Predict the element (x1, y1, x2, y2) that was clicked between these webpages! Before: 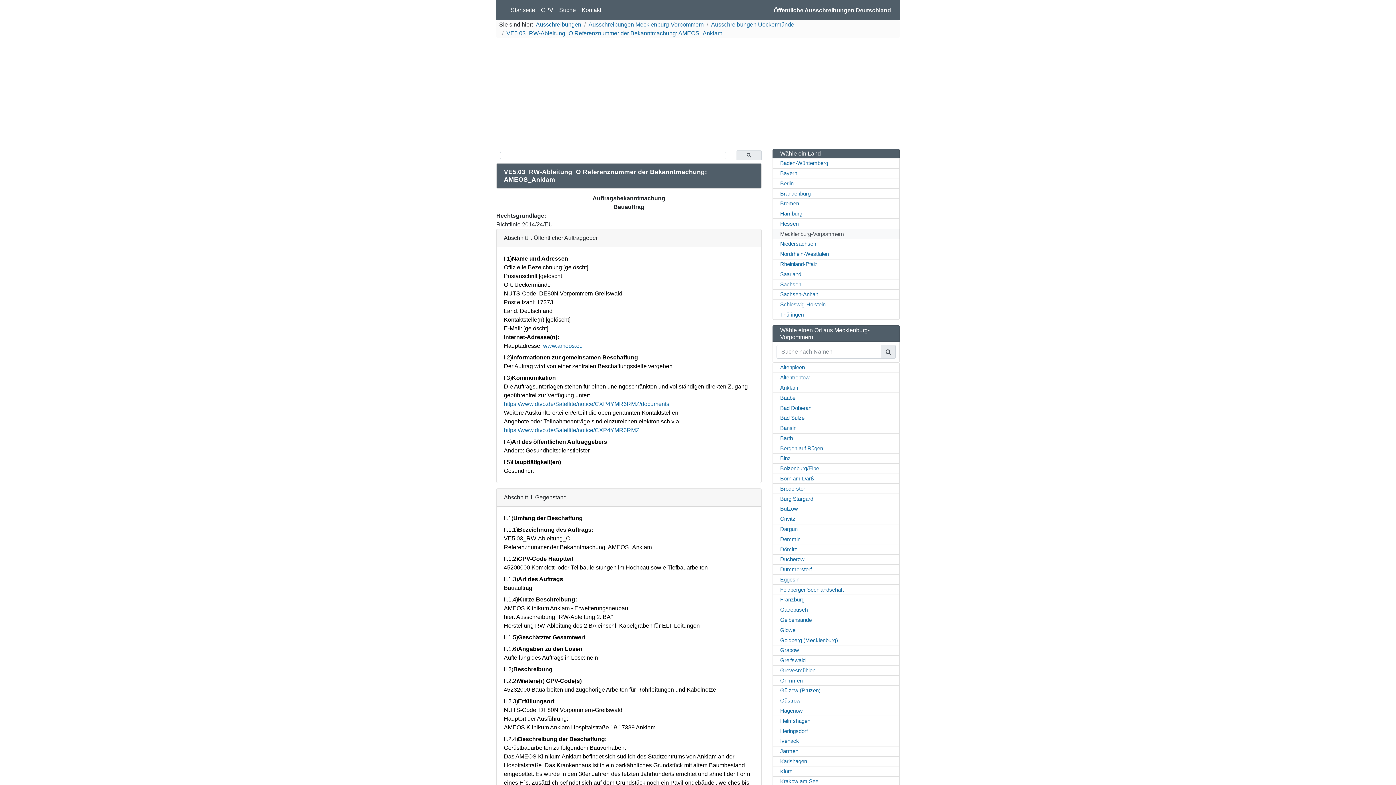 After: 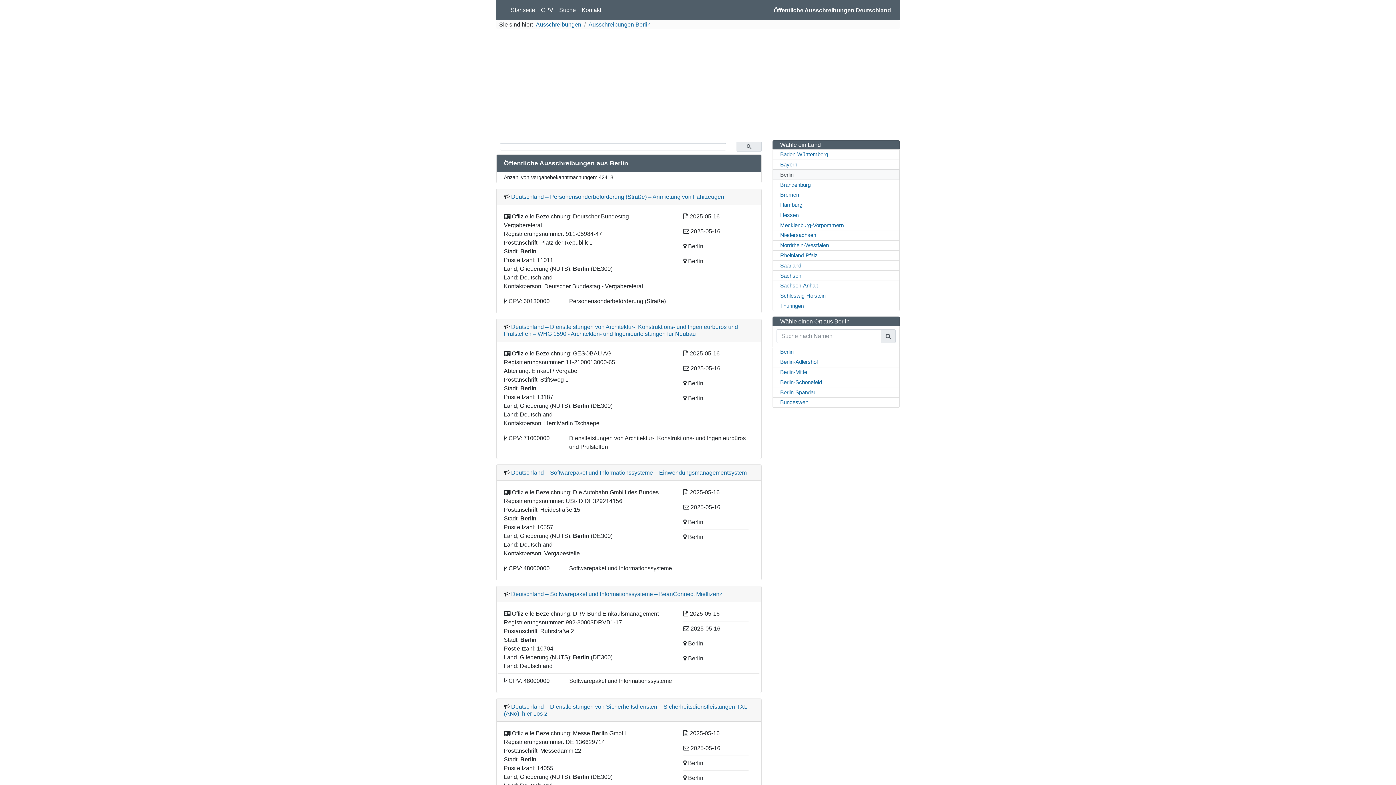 Action: label: Berlin bbox: (772, 178, 899, 188)